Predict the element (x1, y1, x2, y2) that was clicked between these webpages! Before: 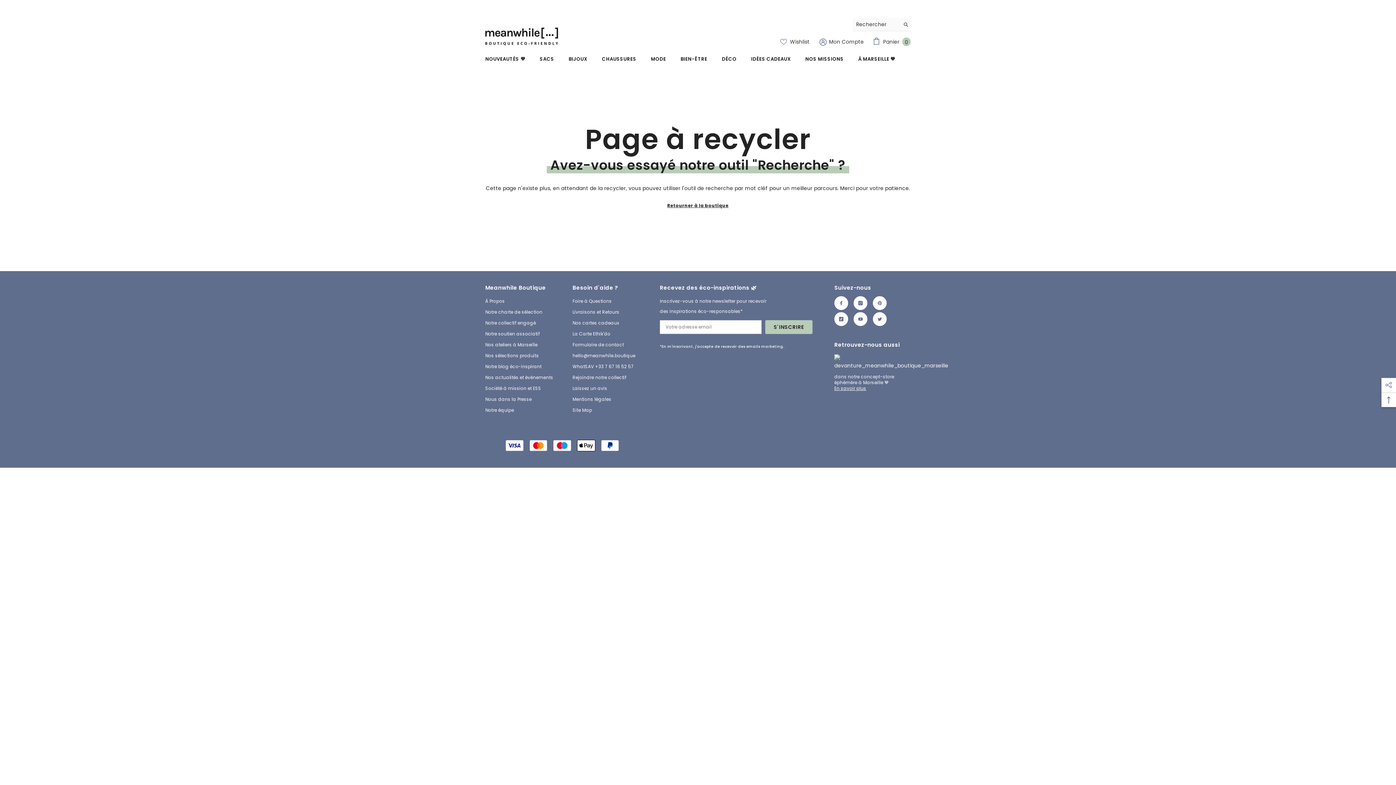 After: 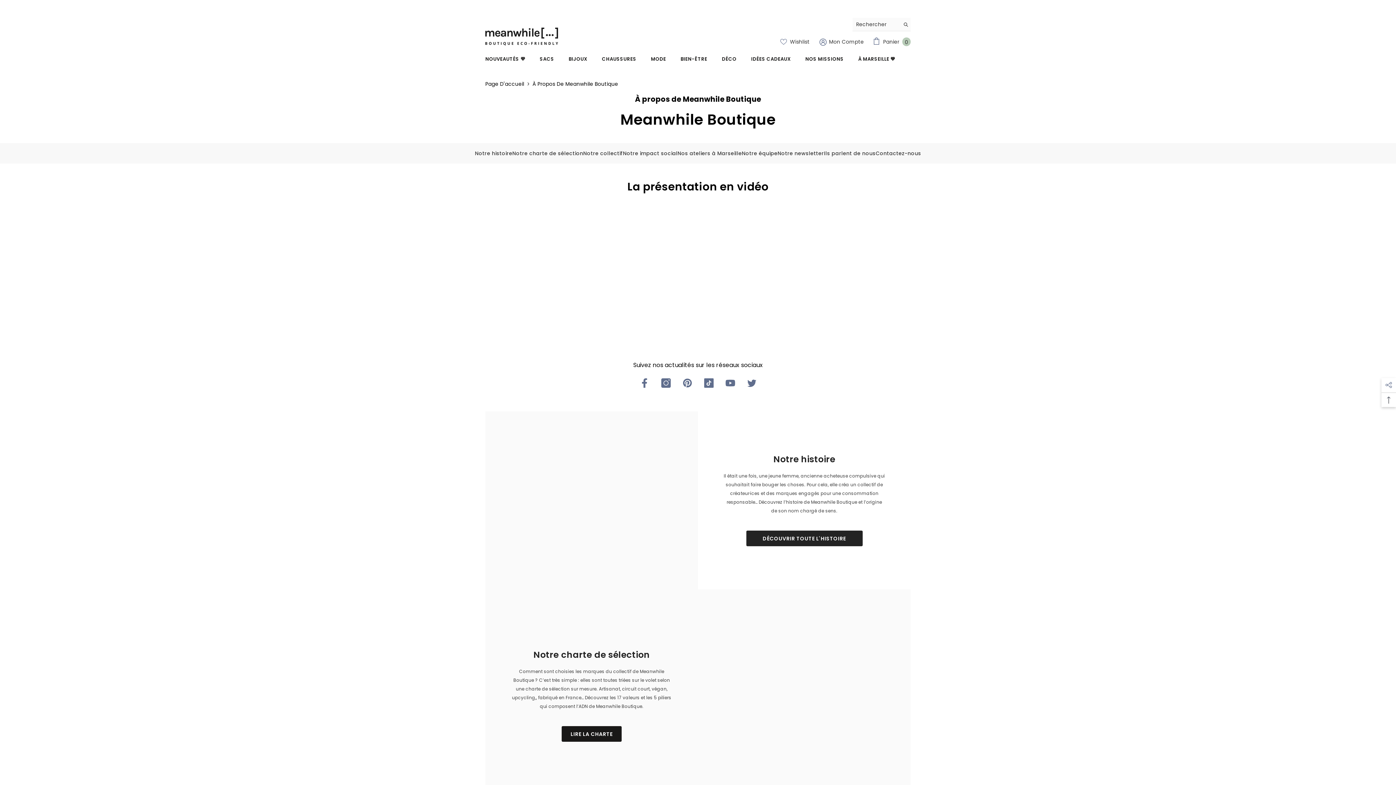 Action: bbox: (798, 53, 851, 65) label: NOS MISSIONS